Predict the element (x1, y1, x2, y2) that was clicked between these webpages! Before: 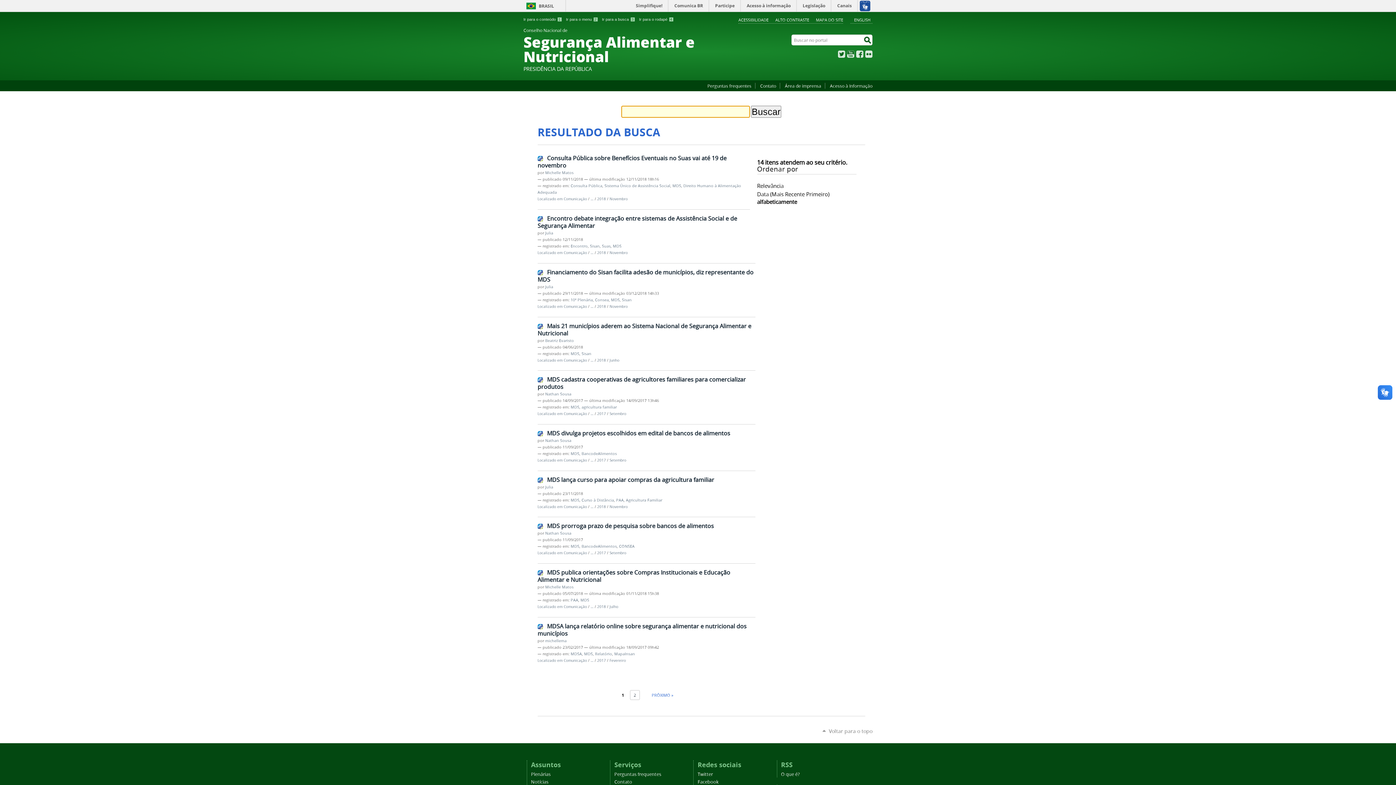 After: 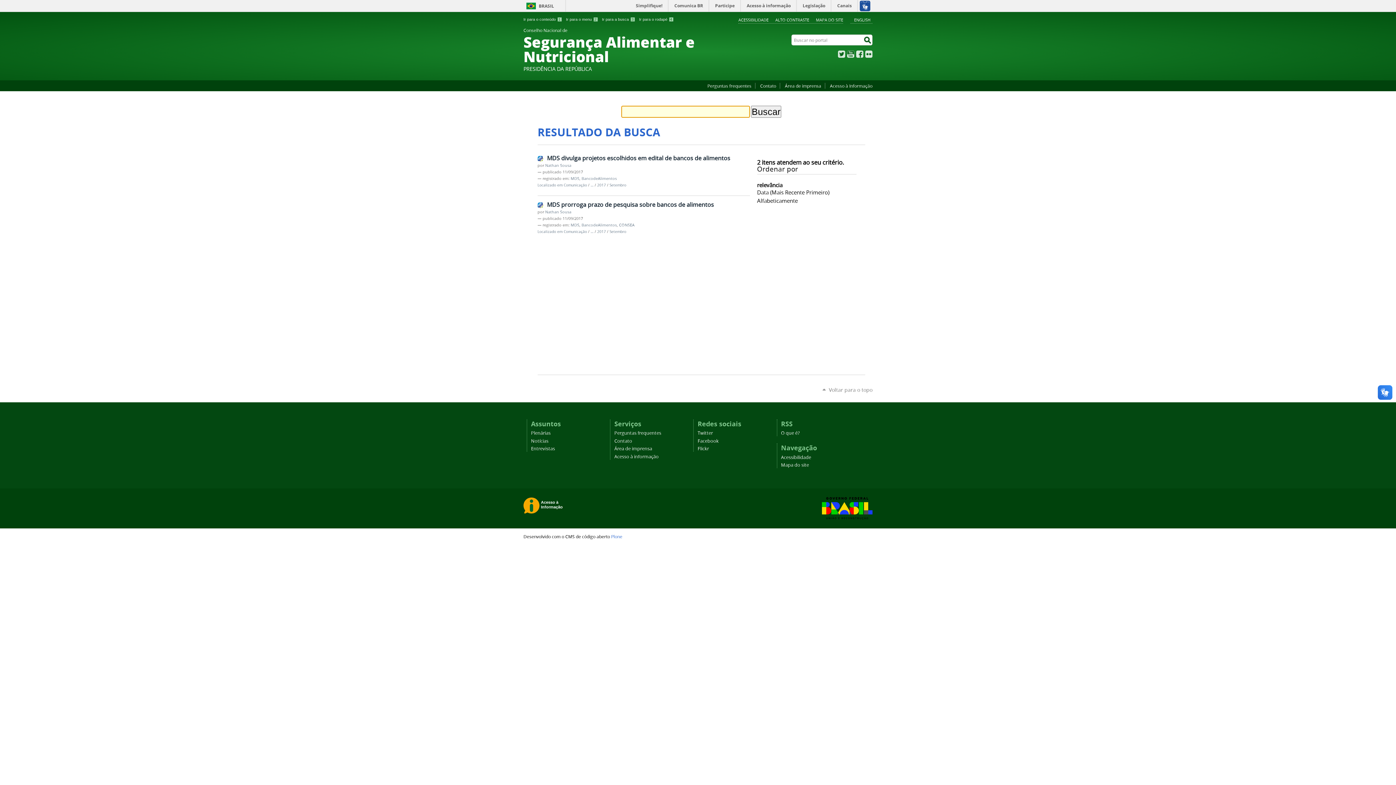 Action: label: BancodeAlimentos bbox: (581, 451, 616, 456)